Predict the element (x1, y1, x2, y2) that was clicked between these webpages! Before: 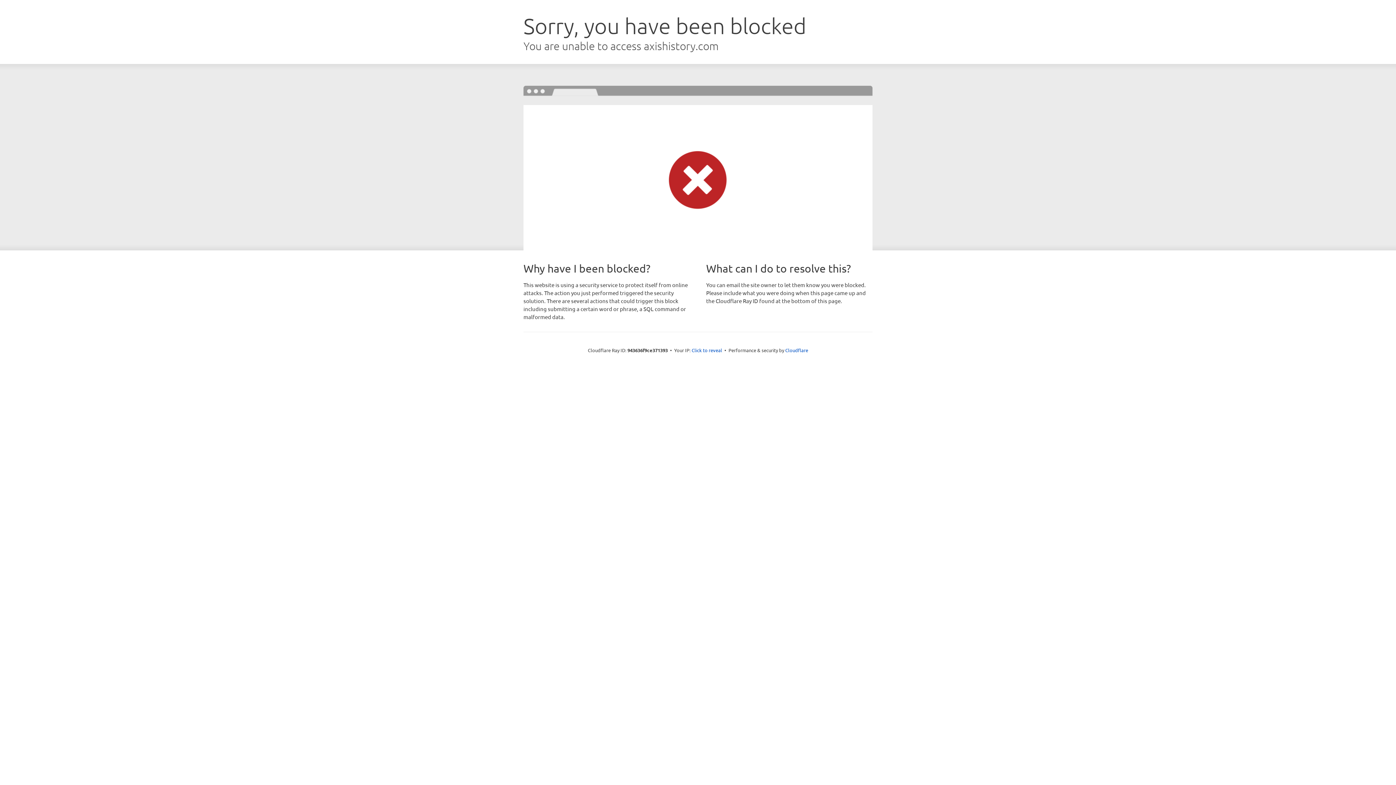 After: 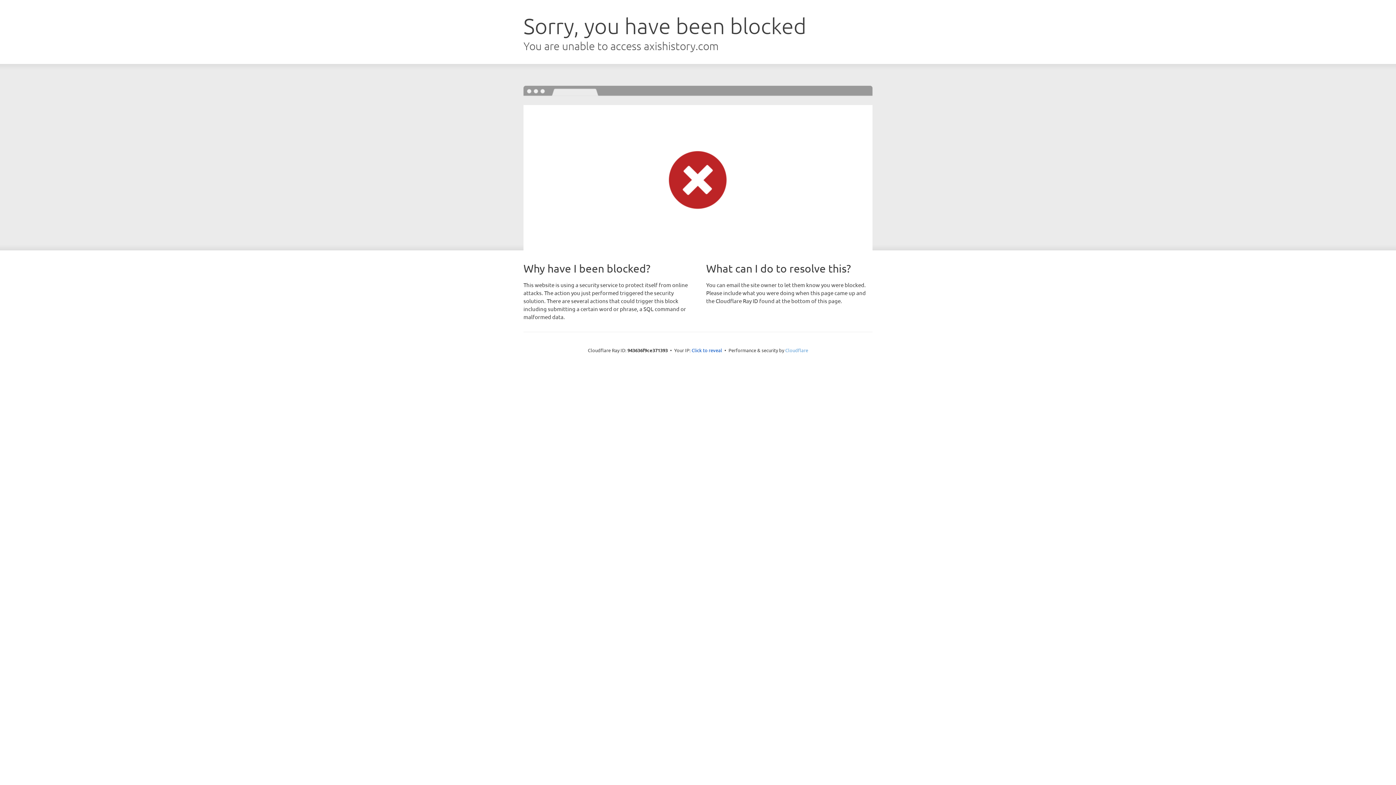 Action: label: Cloudflare bbox: (785, 347, 808, 353)